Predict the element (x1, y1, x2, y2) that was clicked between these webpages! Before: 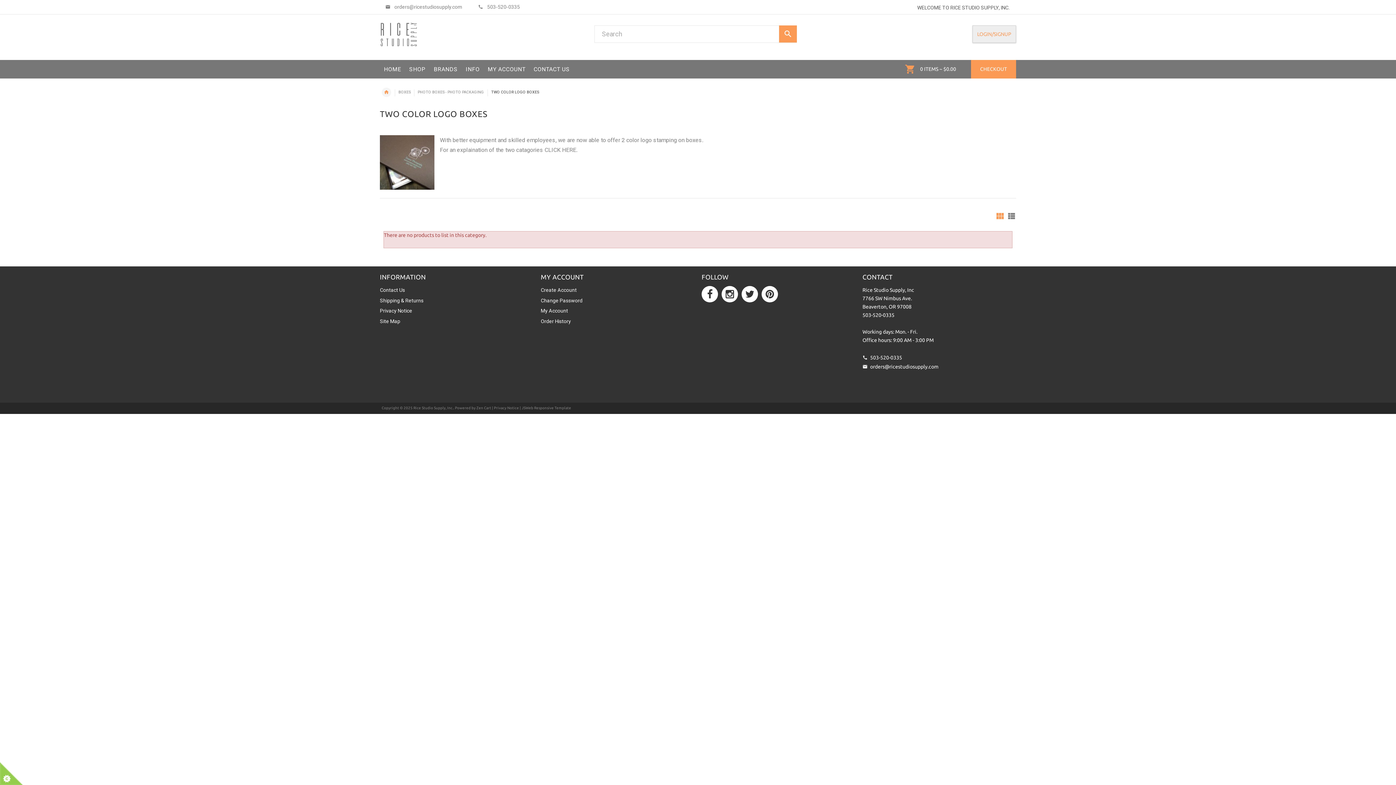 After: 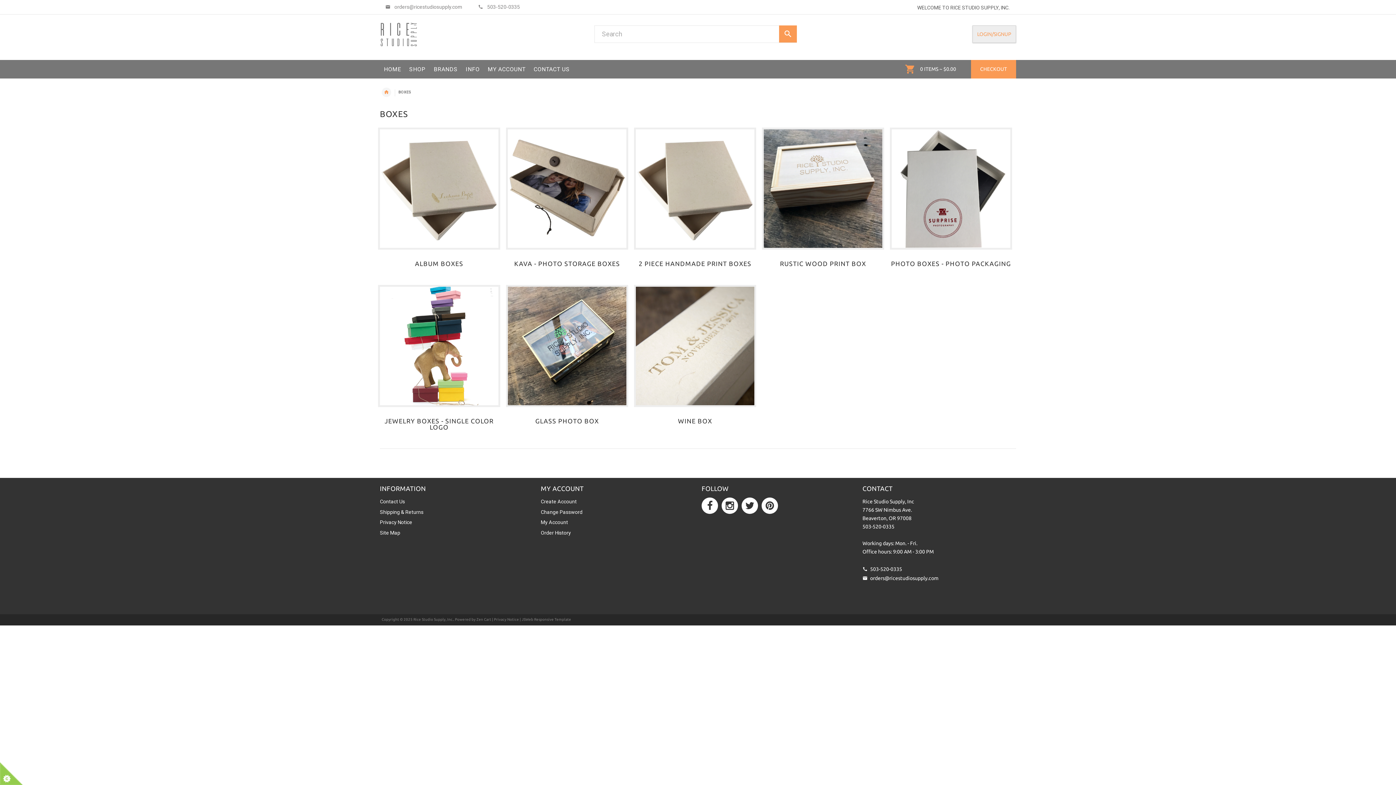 Action: label: BOXES bbox: (398, 89, 410, 94)